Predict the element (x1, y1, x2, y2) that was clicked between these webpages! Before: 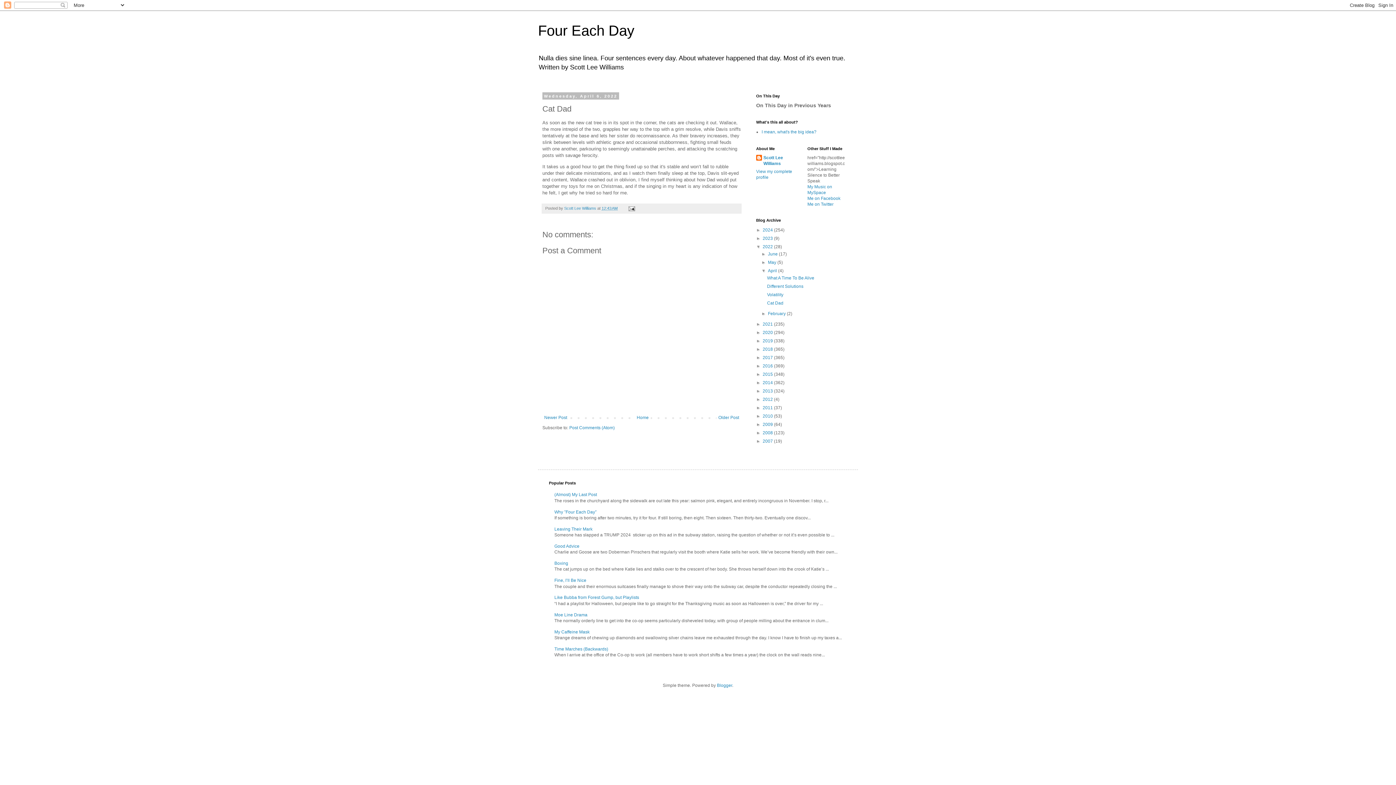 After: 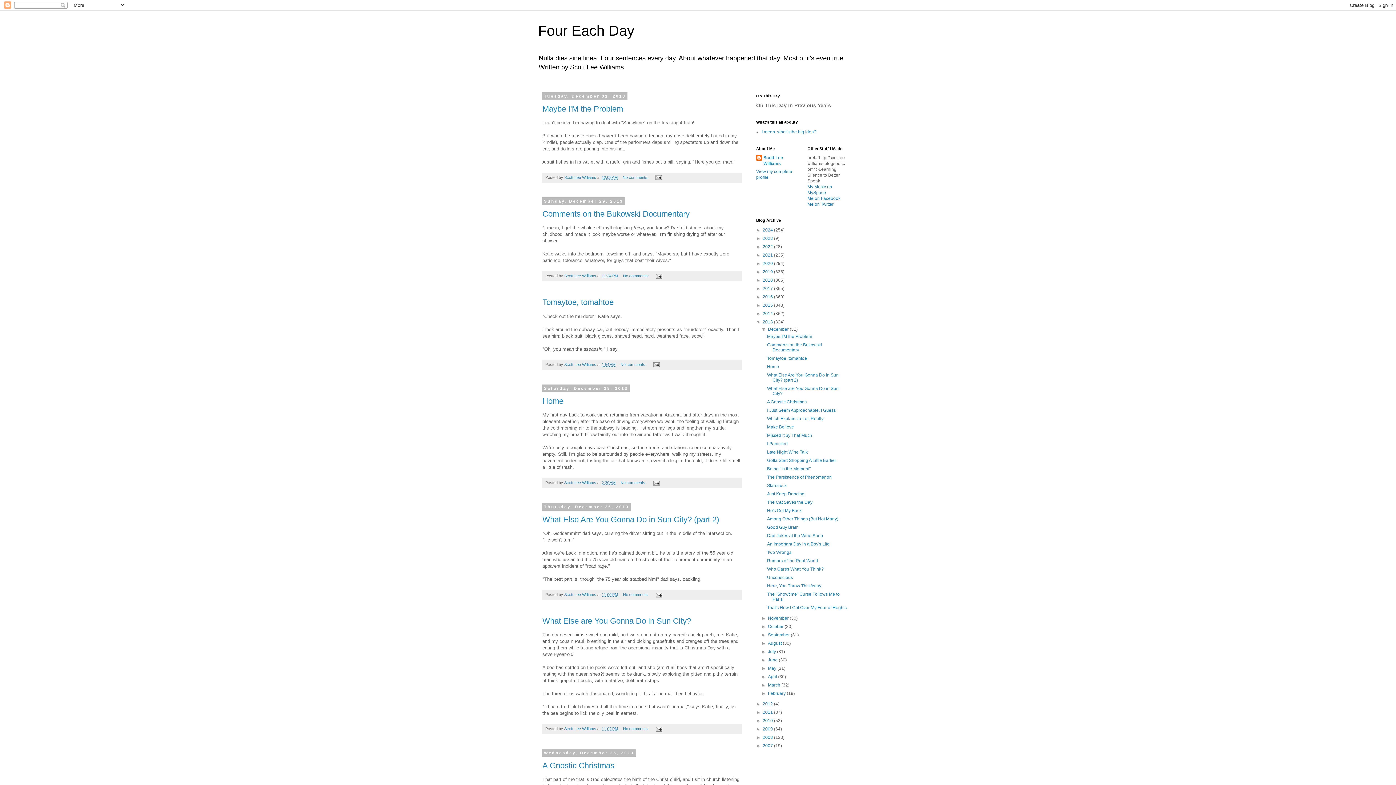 Action: bbox: (762, 388, 774, 393) label: 2013 